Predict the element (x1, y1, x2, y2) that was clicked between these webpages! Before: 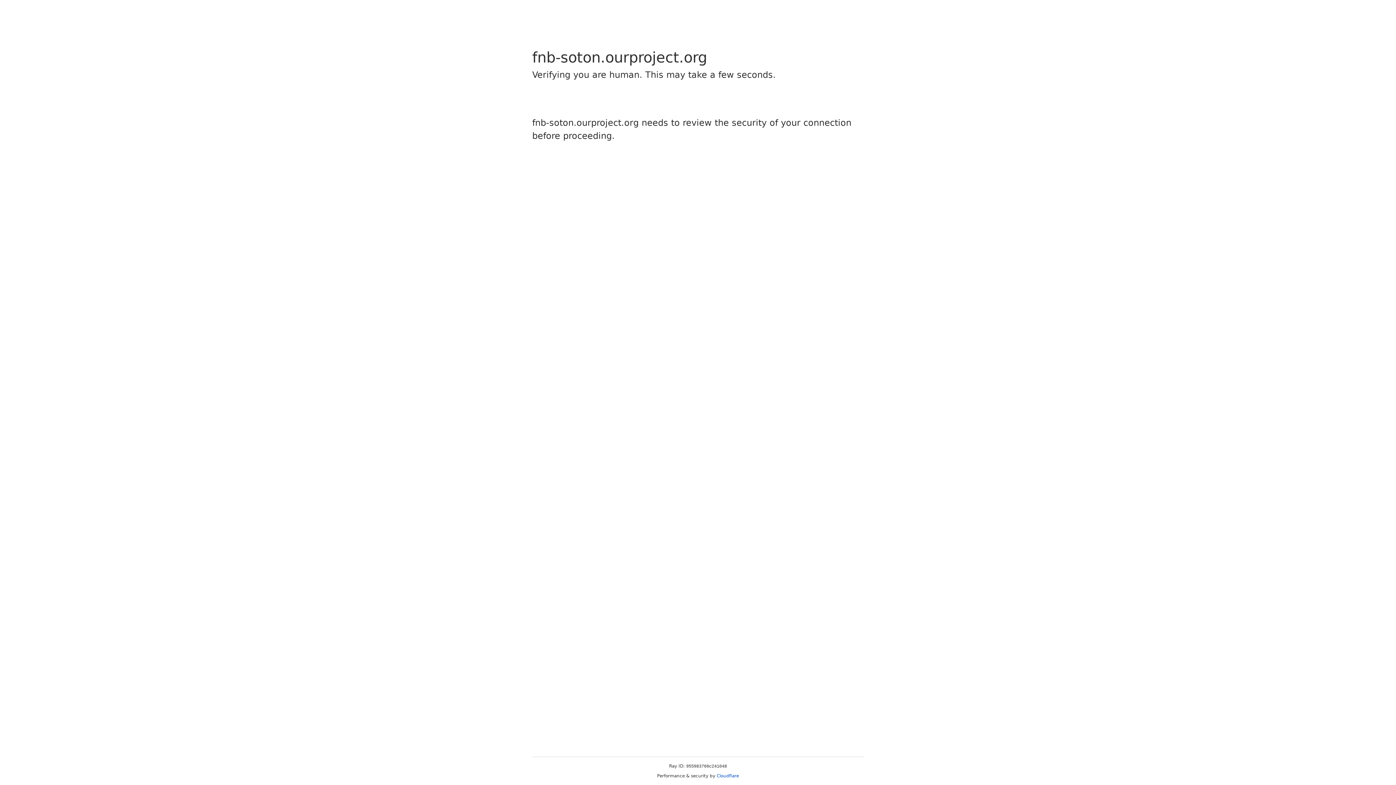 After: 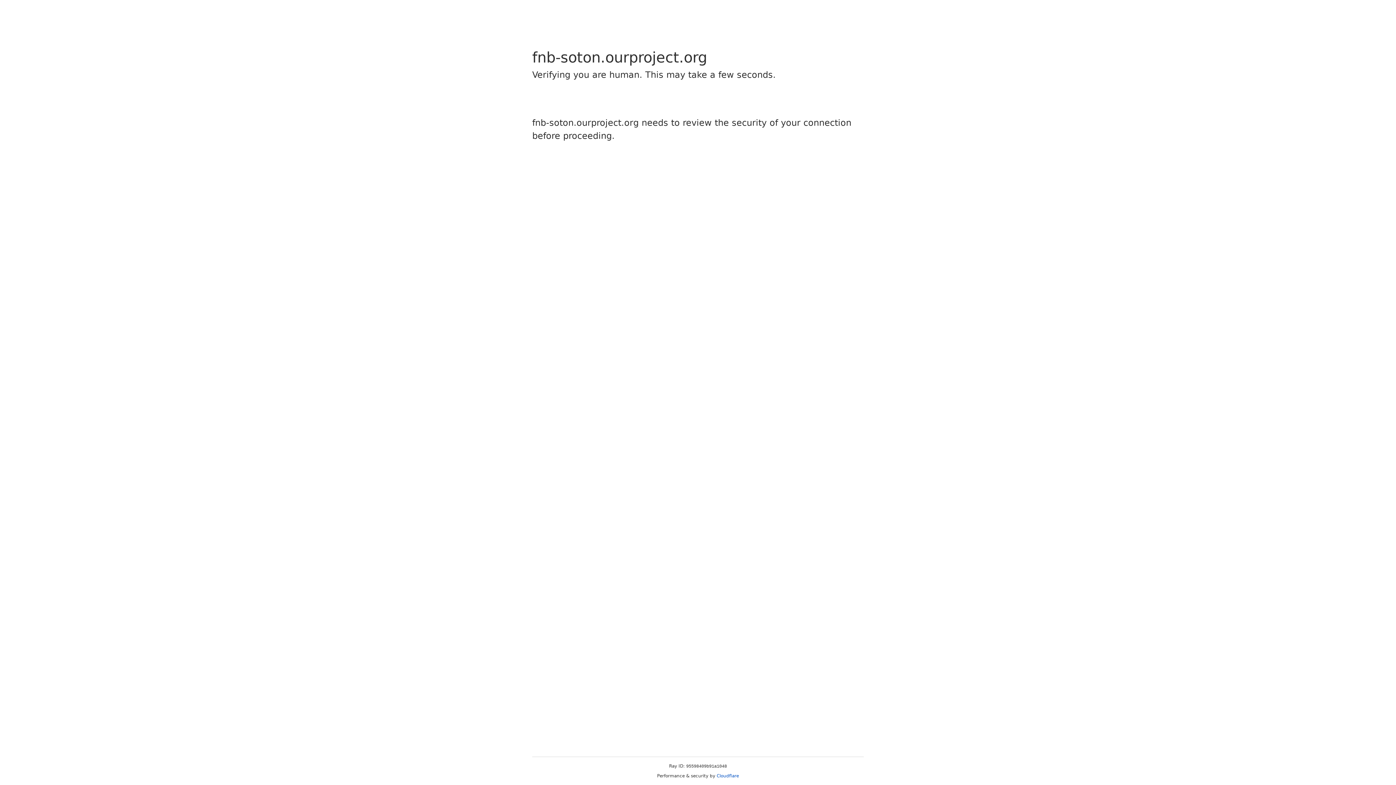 Action: bbox: (716, 773, 739, 778) label: Cloudflare